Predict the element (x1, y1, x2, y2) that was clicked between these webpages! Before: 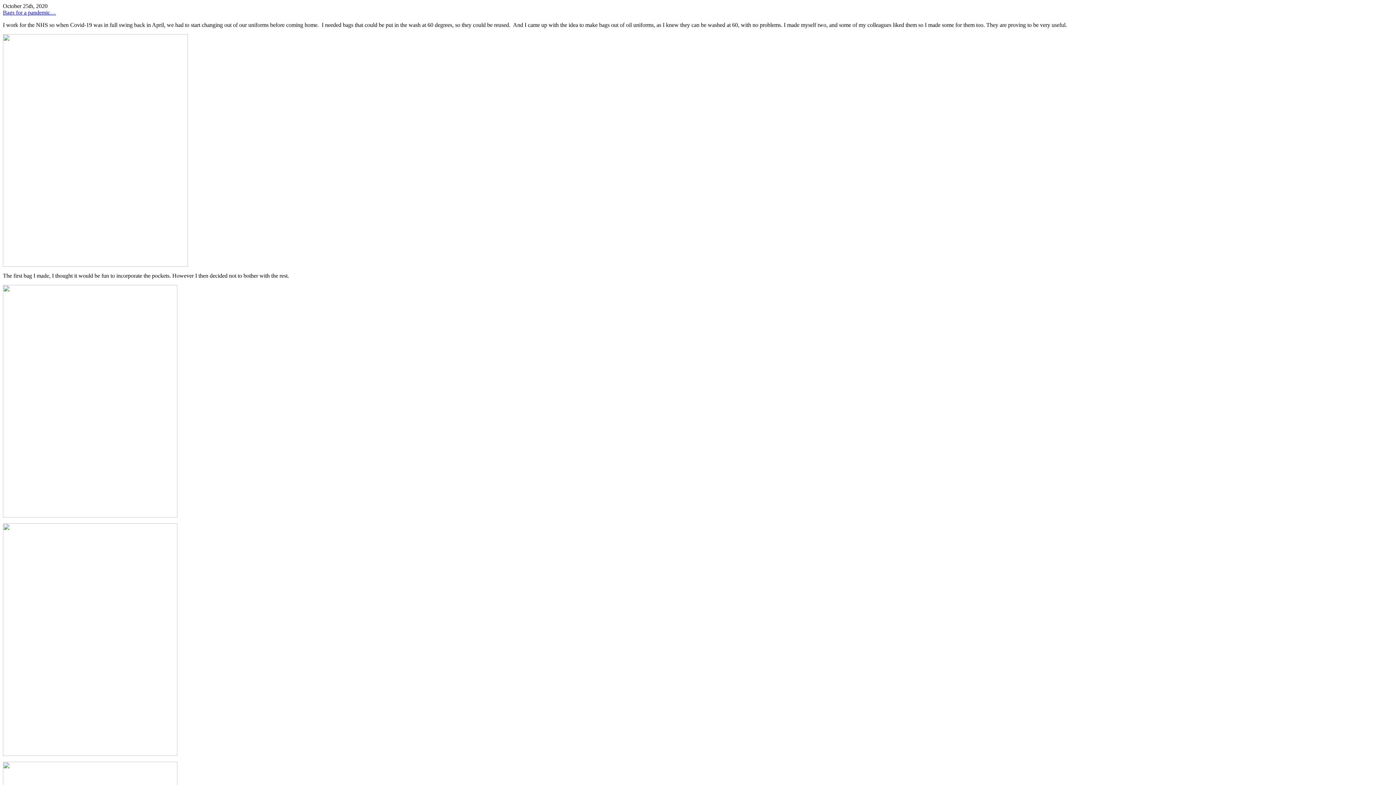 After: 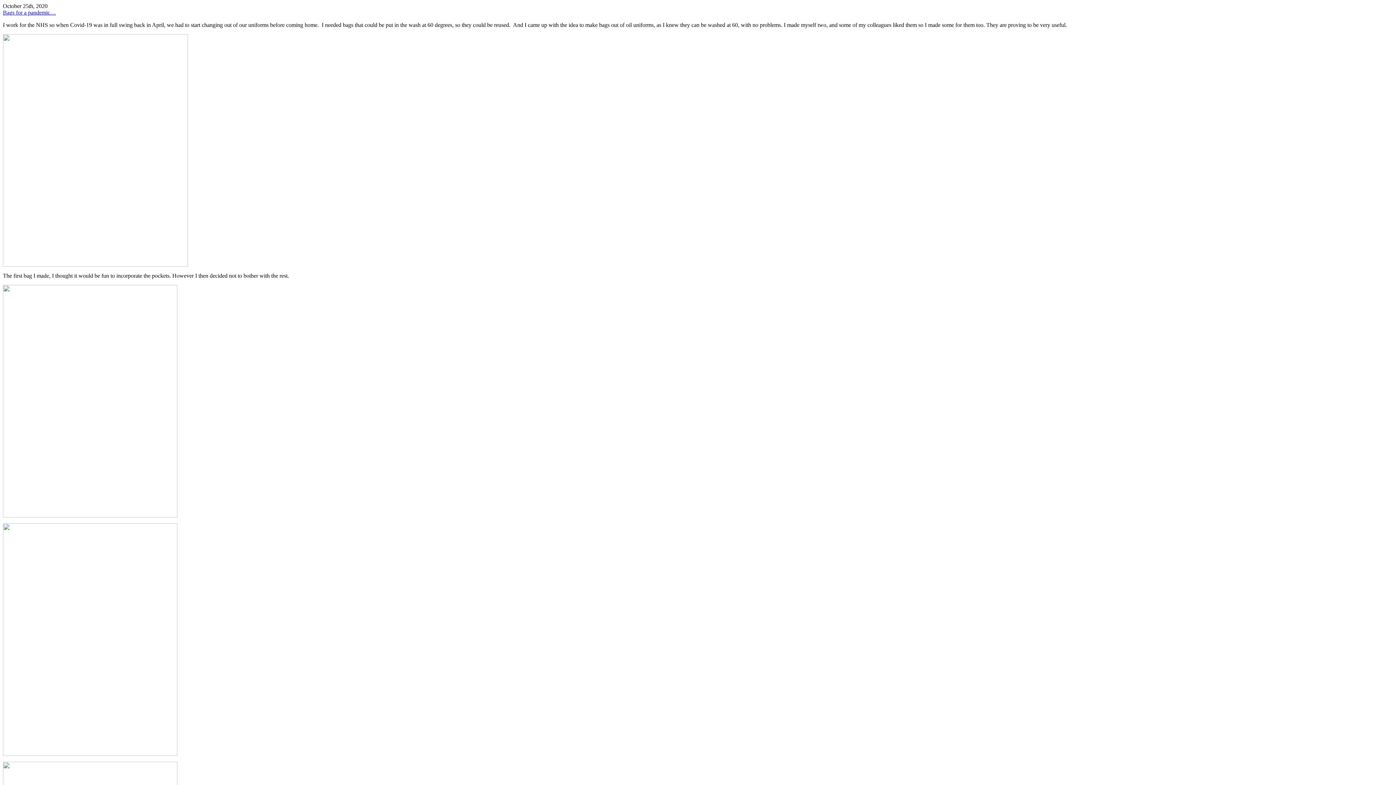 Action: label: Bags for a pandemic… bbox: (2, 9, 56, 15)